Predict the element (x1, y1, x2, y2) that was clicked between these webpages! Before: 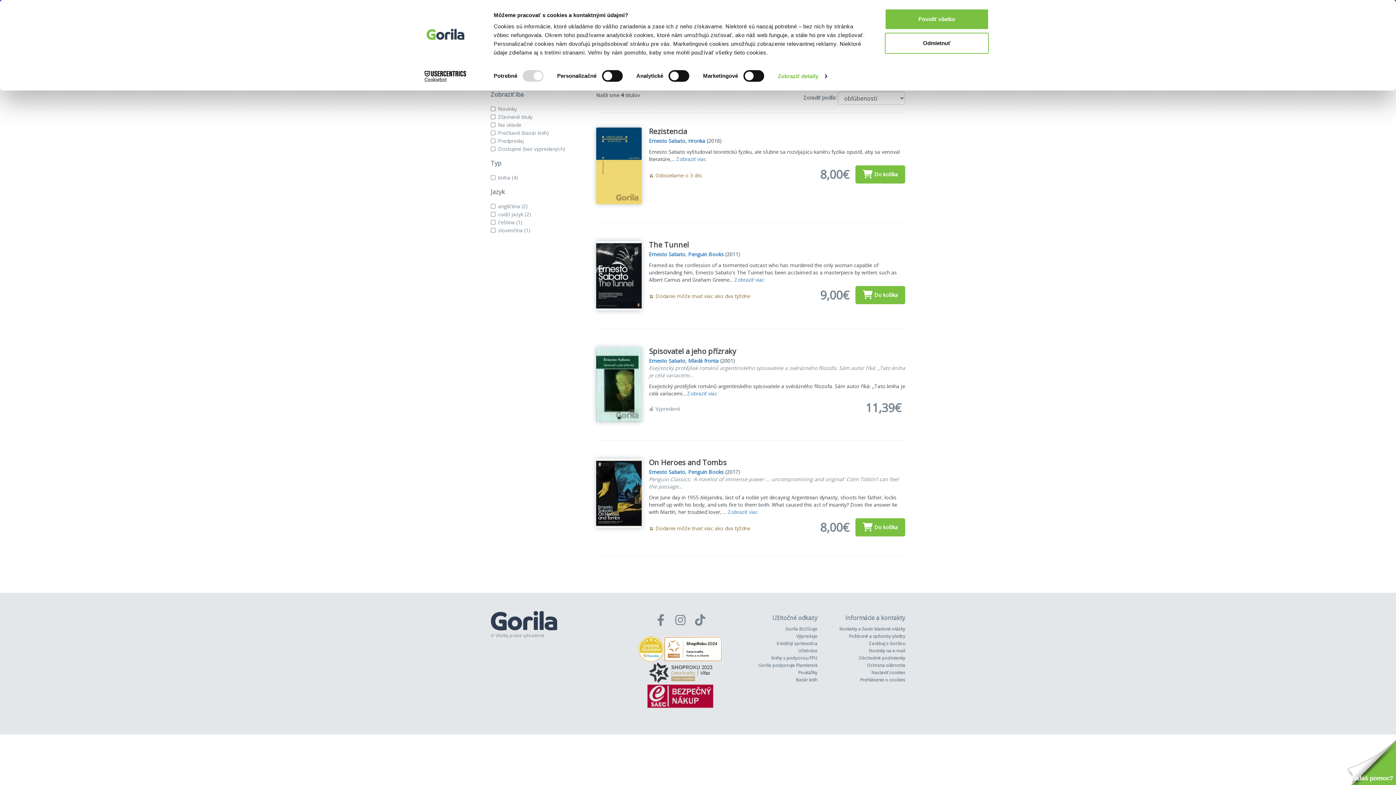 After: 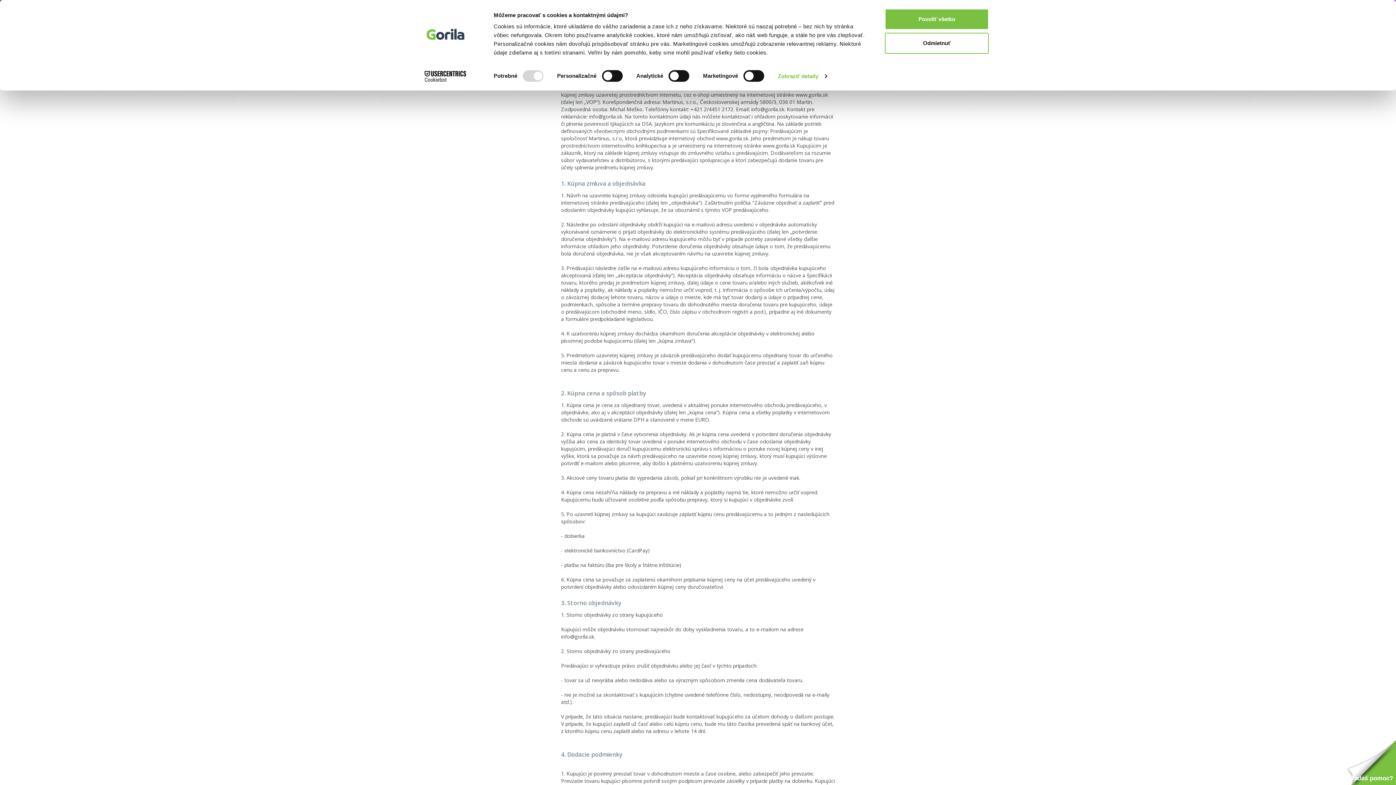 Action: bbox: (858, 655, 905, 661) label: Obchodné podmienky